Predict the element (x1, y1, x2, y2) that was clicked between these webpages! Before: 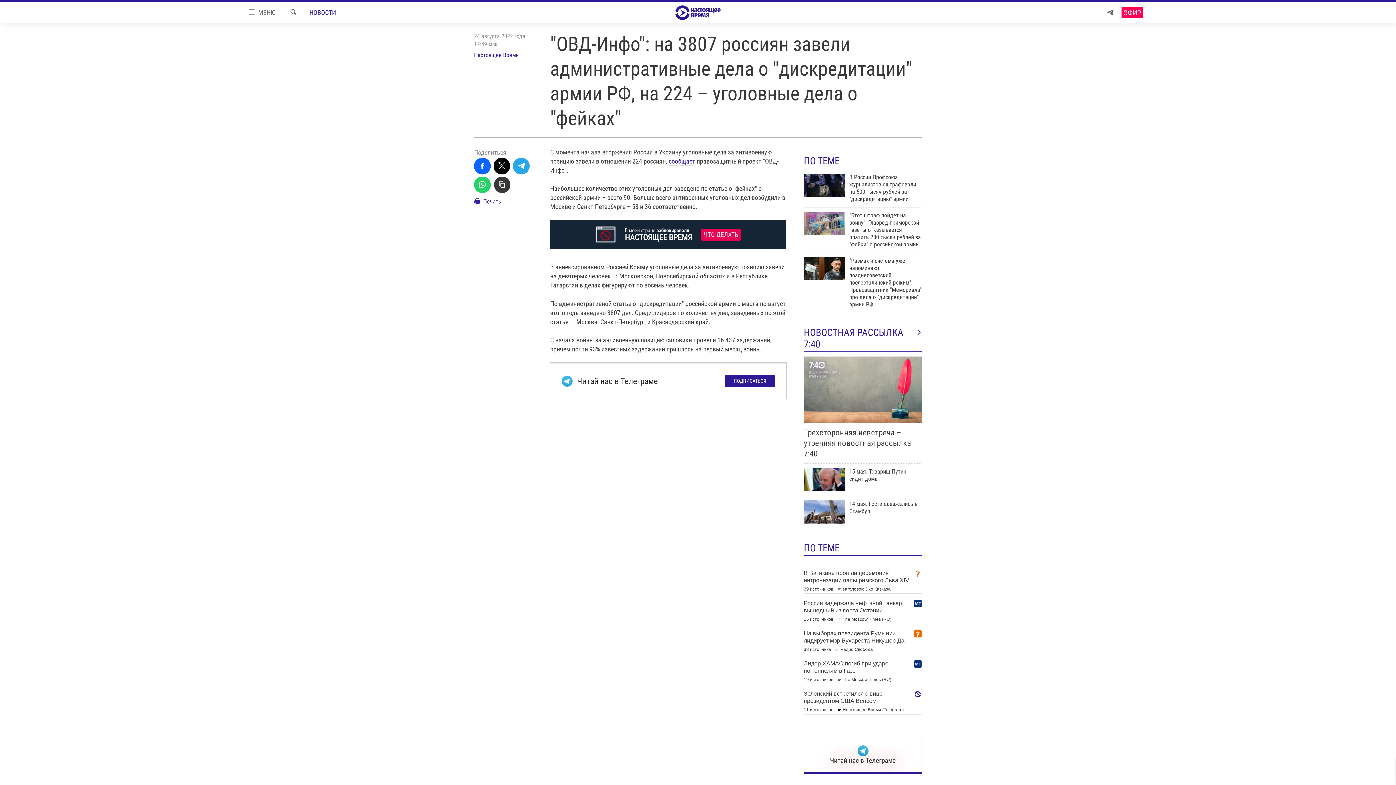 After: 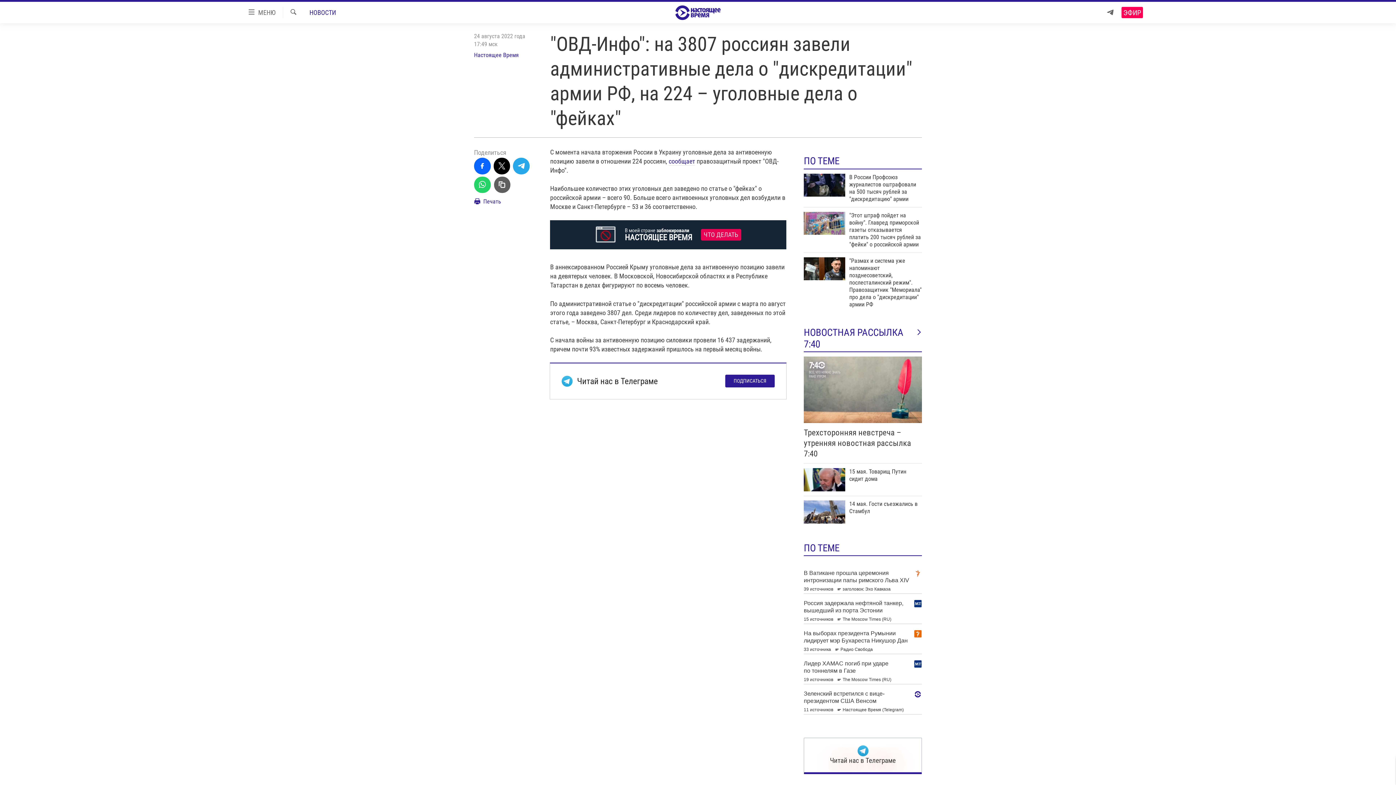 Action: bbox: (494, 176, 510, 193)